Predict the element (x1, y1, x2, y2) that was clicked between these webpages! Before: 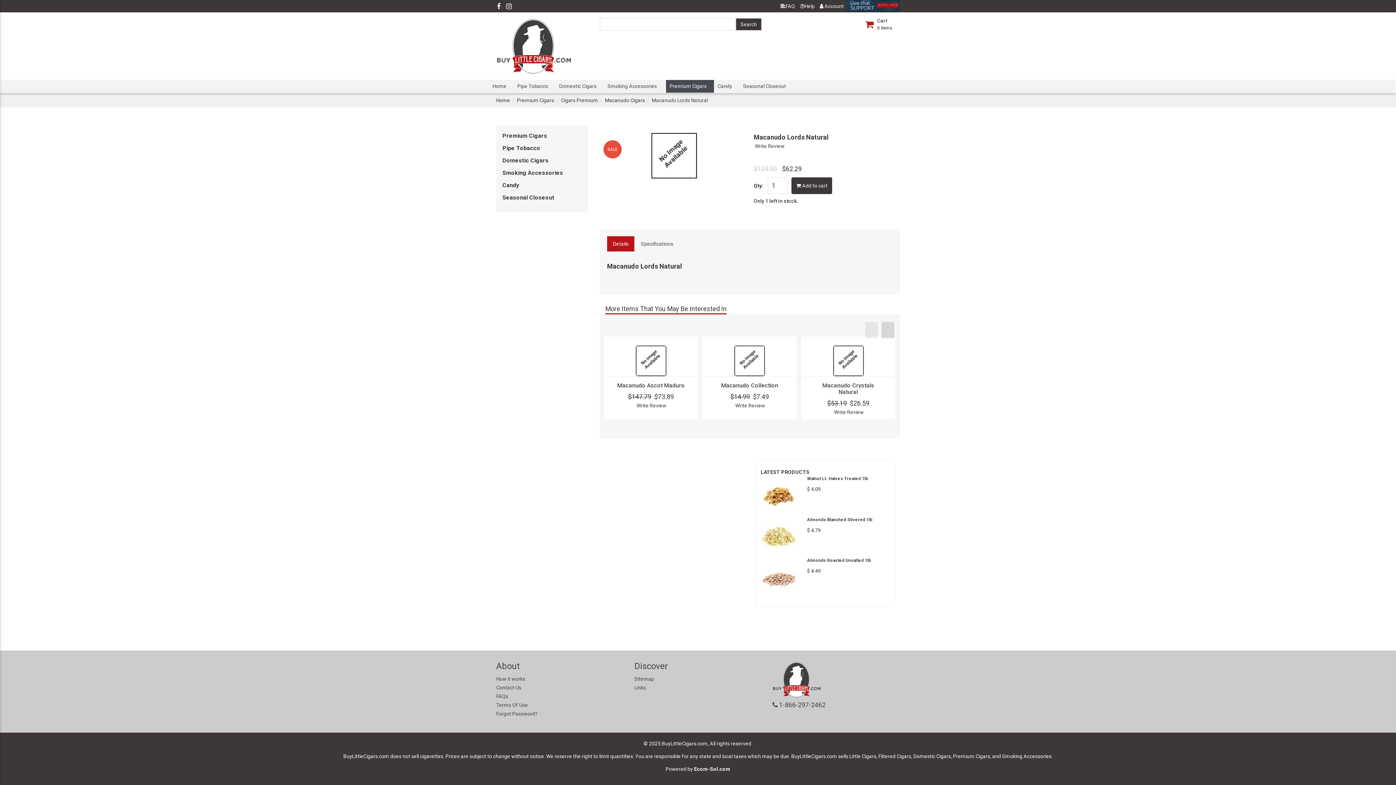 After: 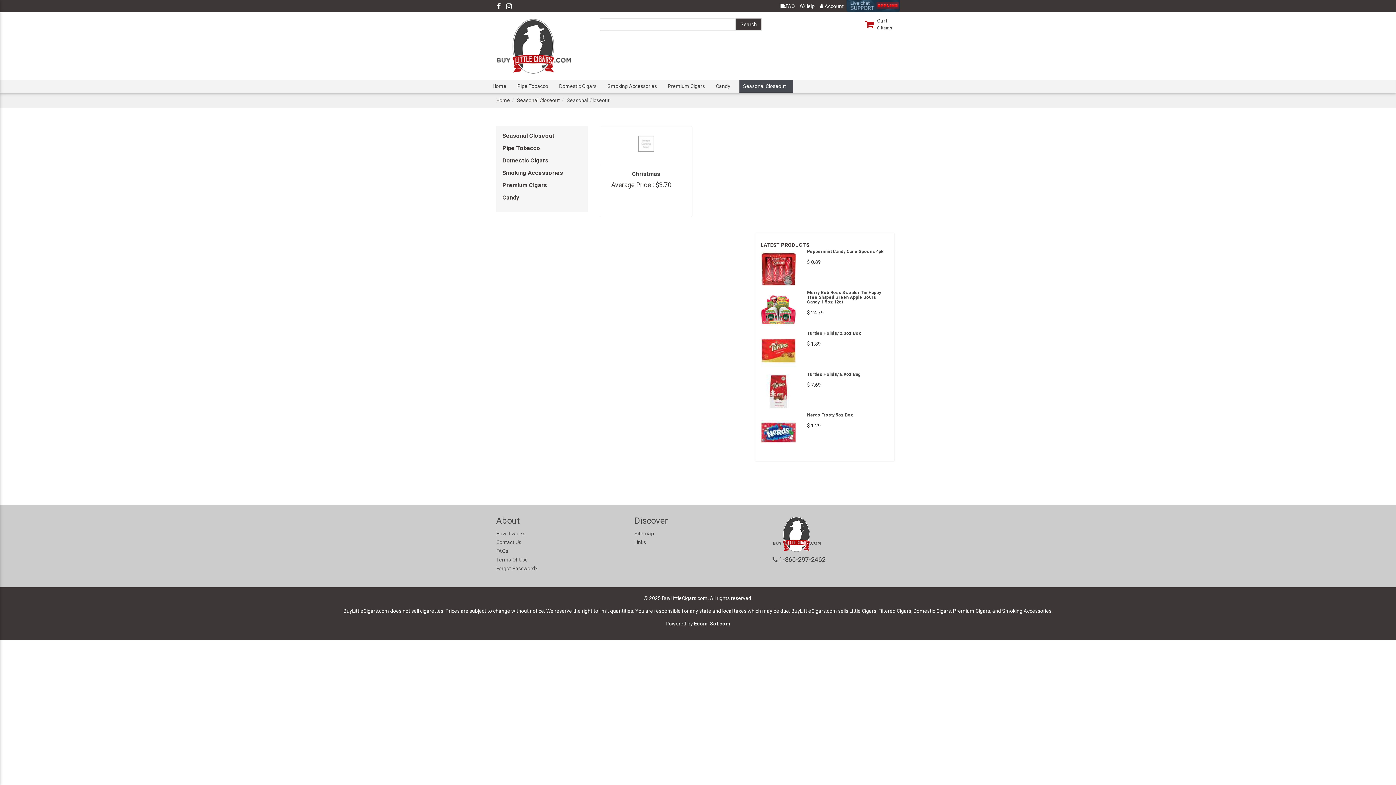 Action: label: Seasonal Closeout bbox: (502, 194, 554, 201)